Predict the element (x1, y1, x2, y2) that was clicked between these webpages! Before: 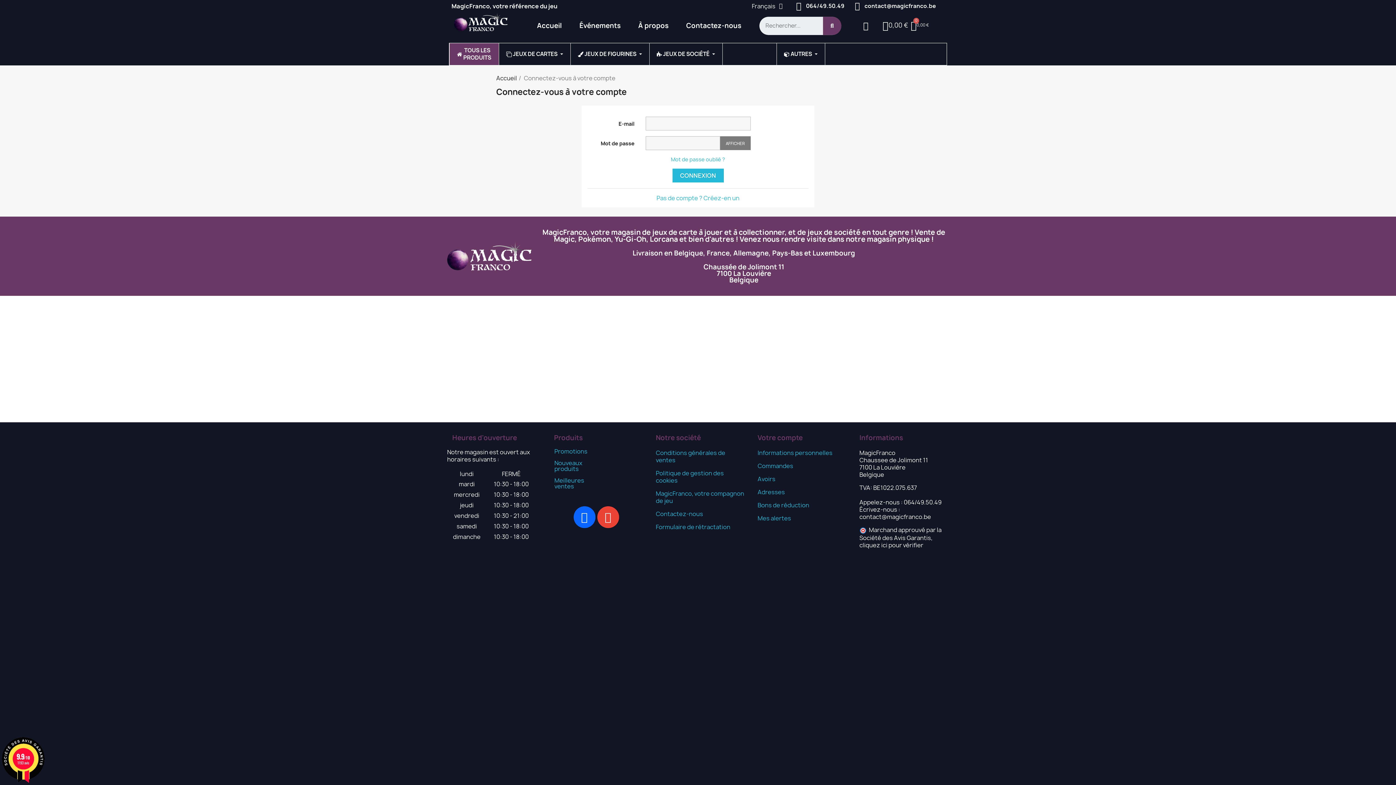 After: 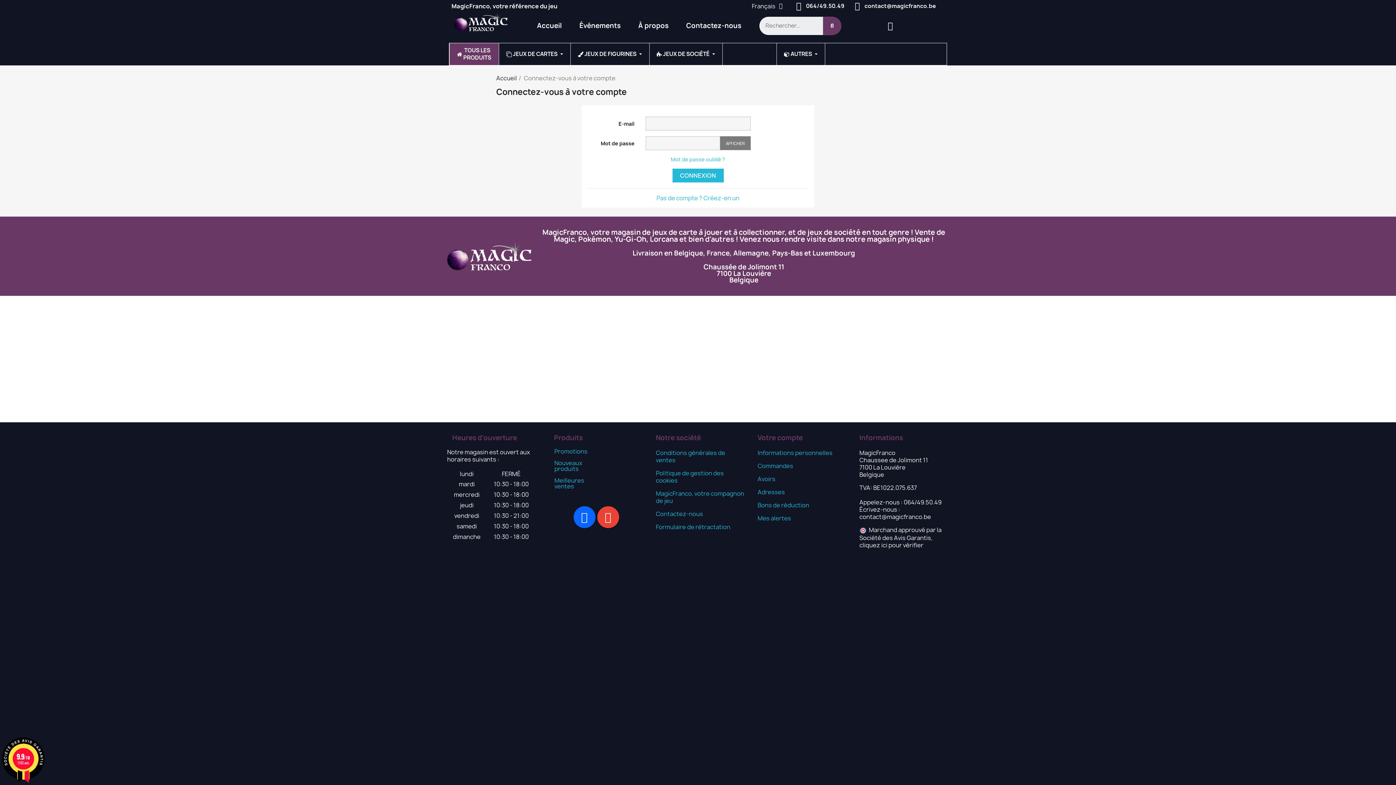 Action: bbox: (757, 449, 832, 457) label: Informations personnelles